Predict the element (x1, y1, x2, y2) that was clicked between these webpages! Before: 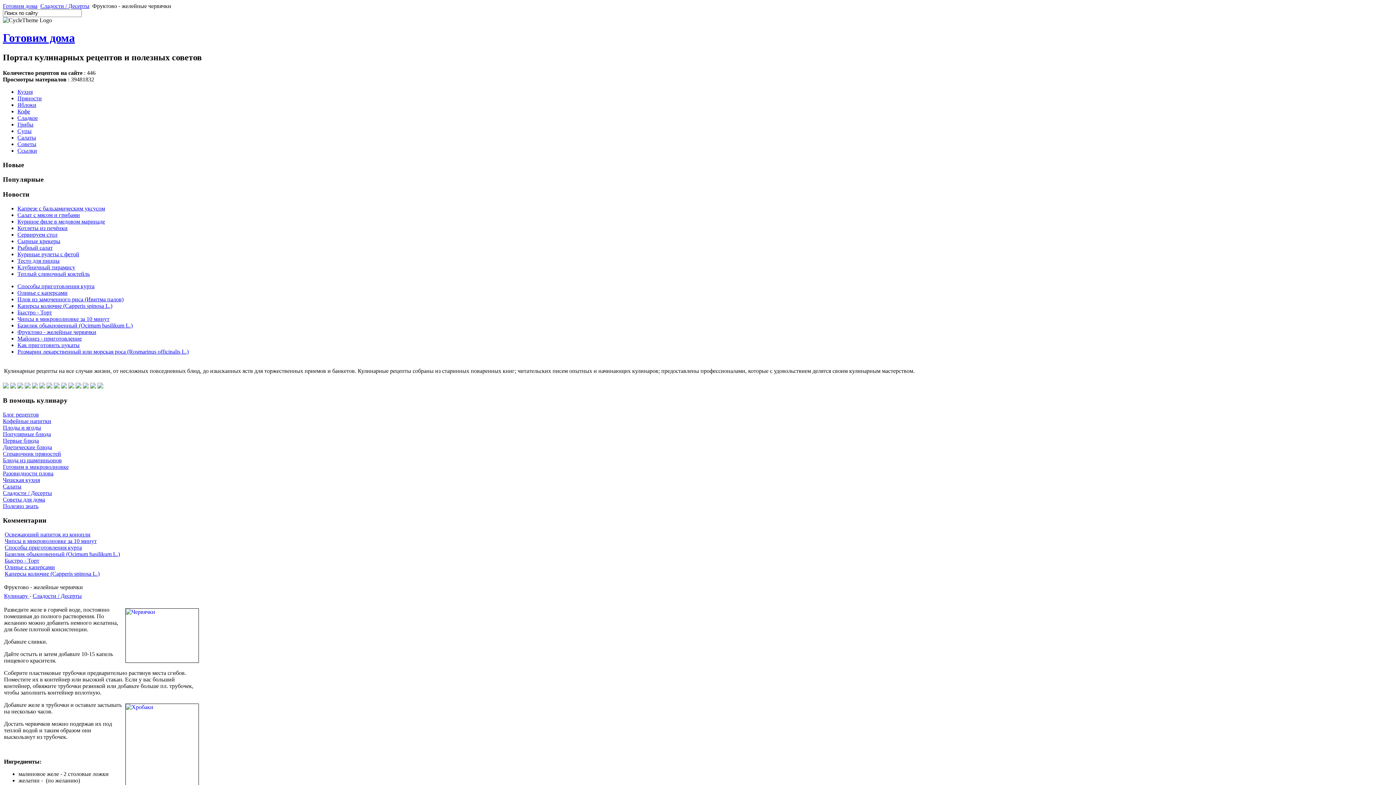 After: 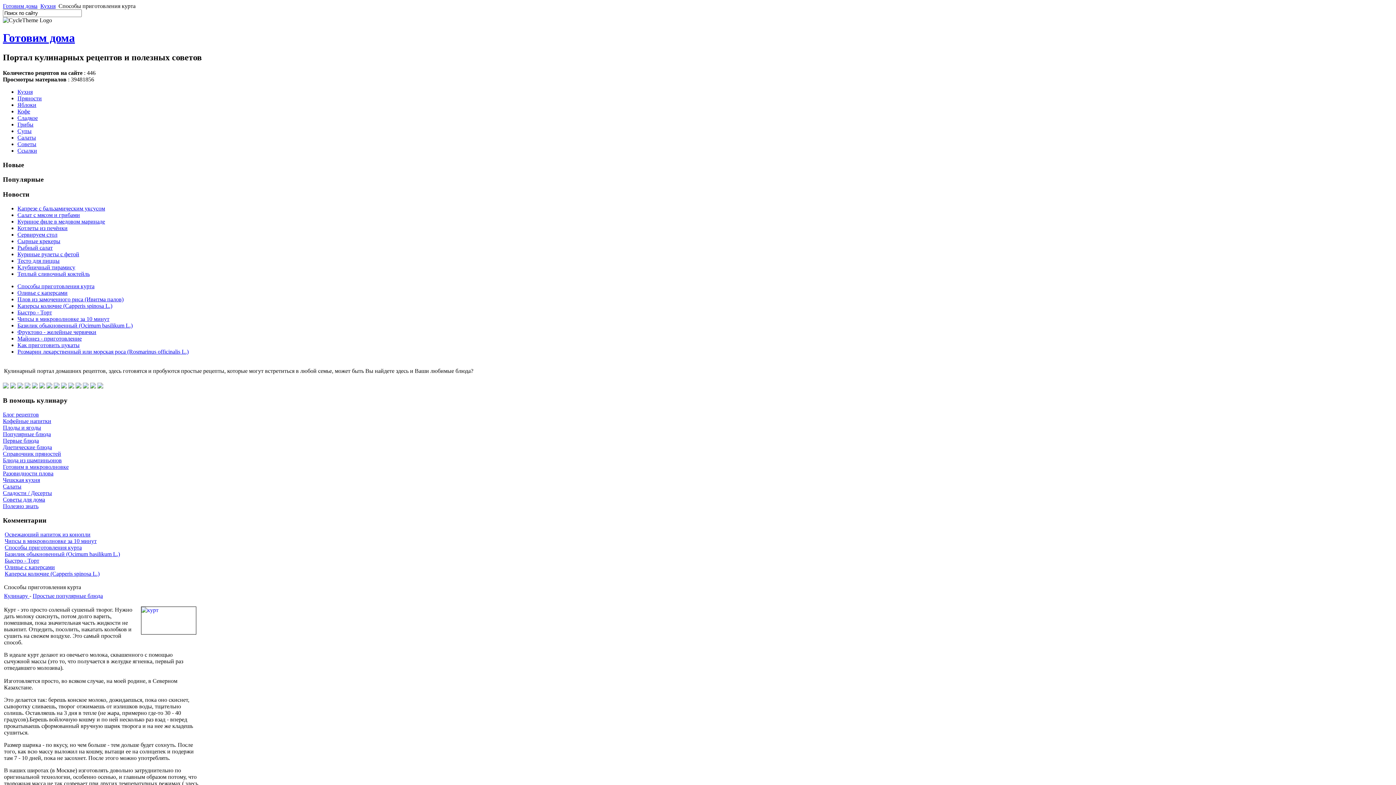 Action: bbox: (17, 283, 94, 289) label: Способы приготовления курта